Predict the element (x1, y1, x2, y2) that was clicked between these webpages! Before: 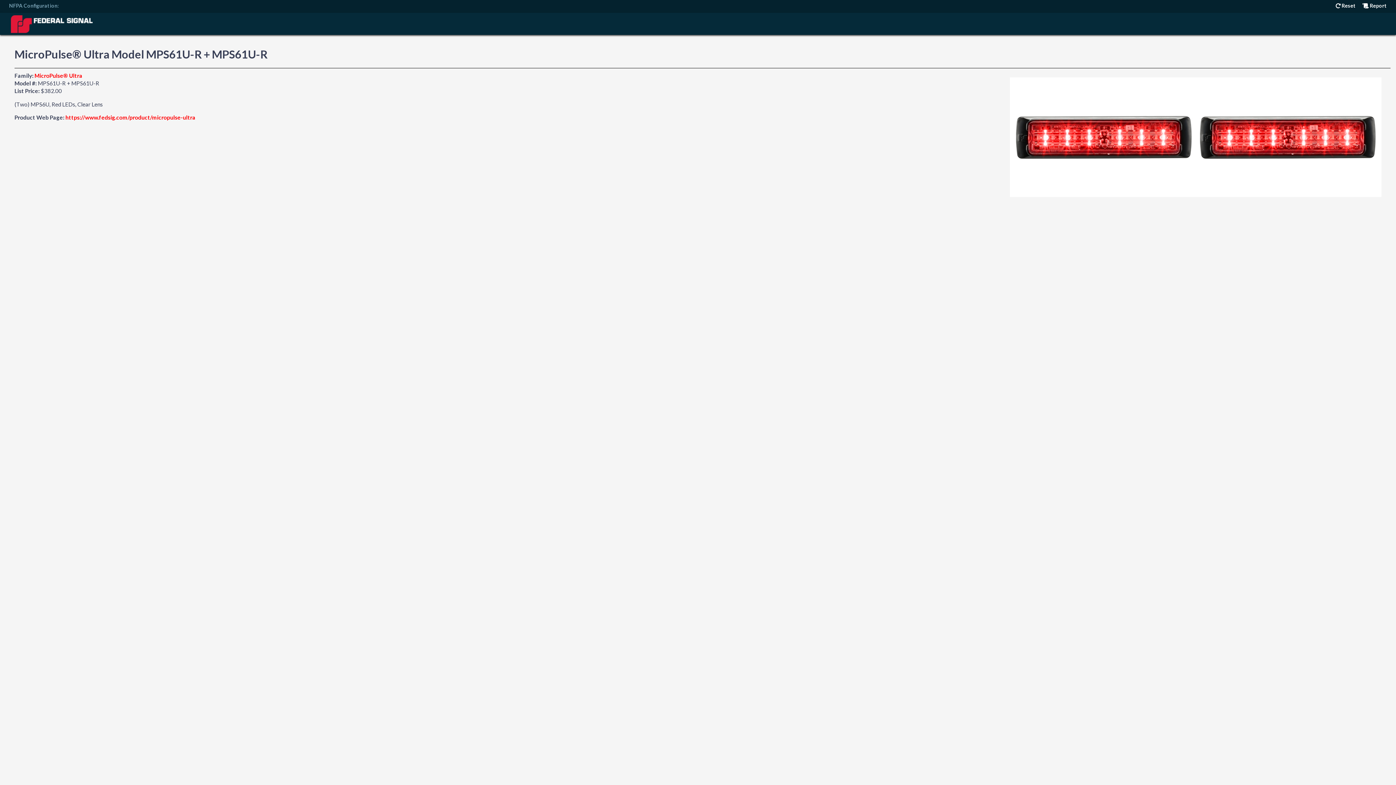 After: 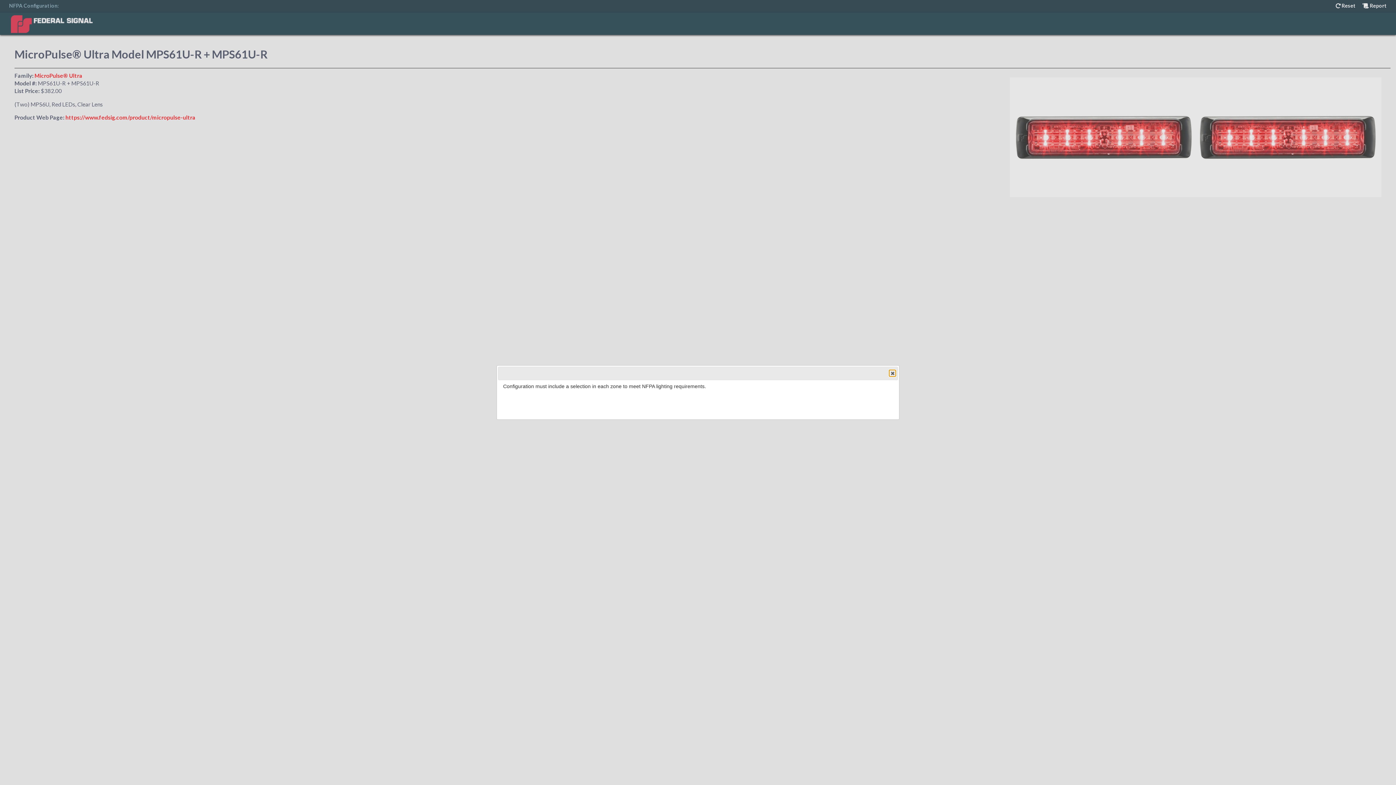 Action: bbox: (1362, 2, 1387, 8) label:  Report